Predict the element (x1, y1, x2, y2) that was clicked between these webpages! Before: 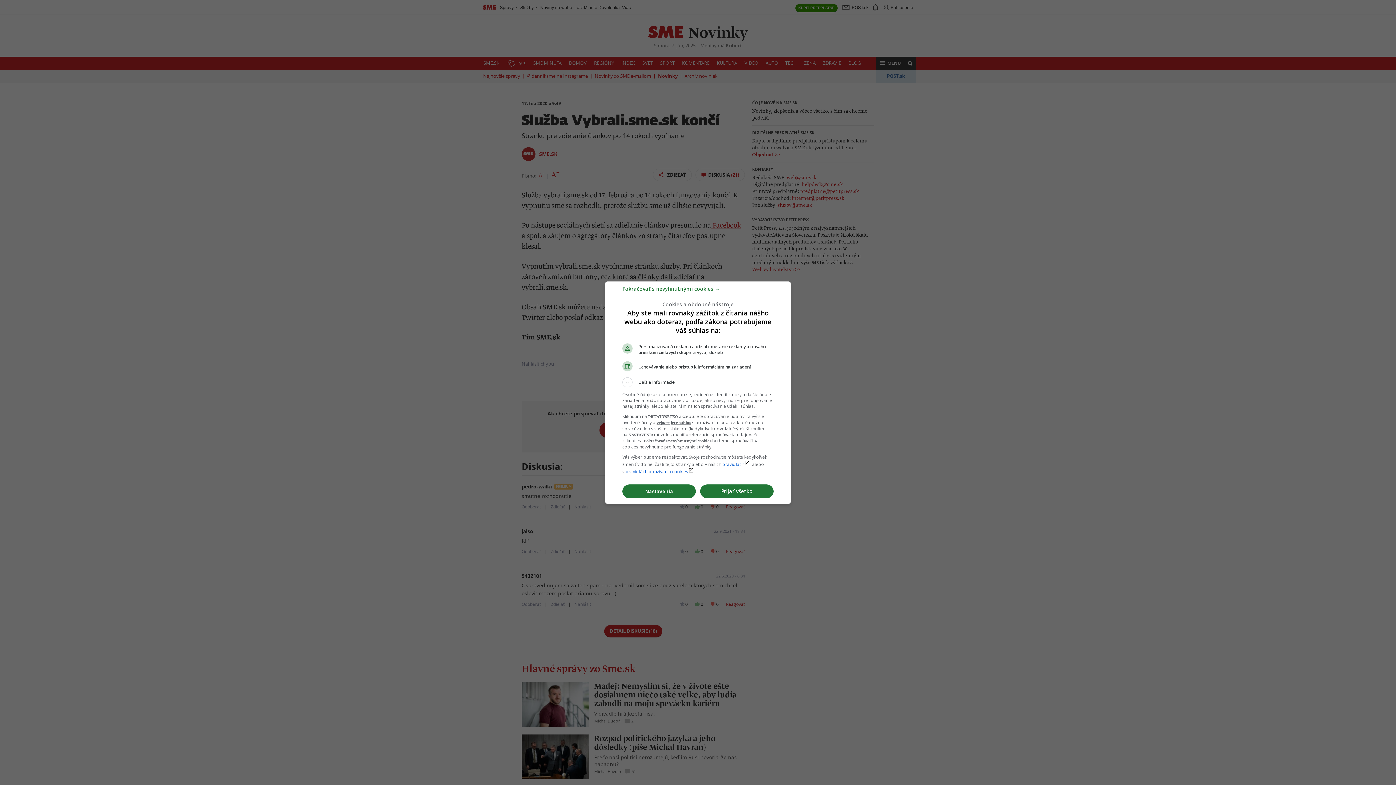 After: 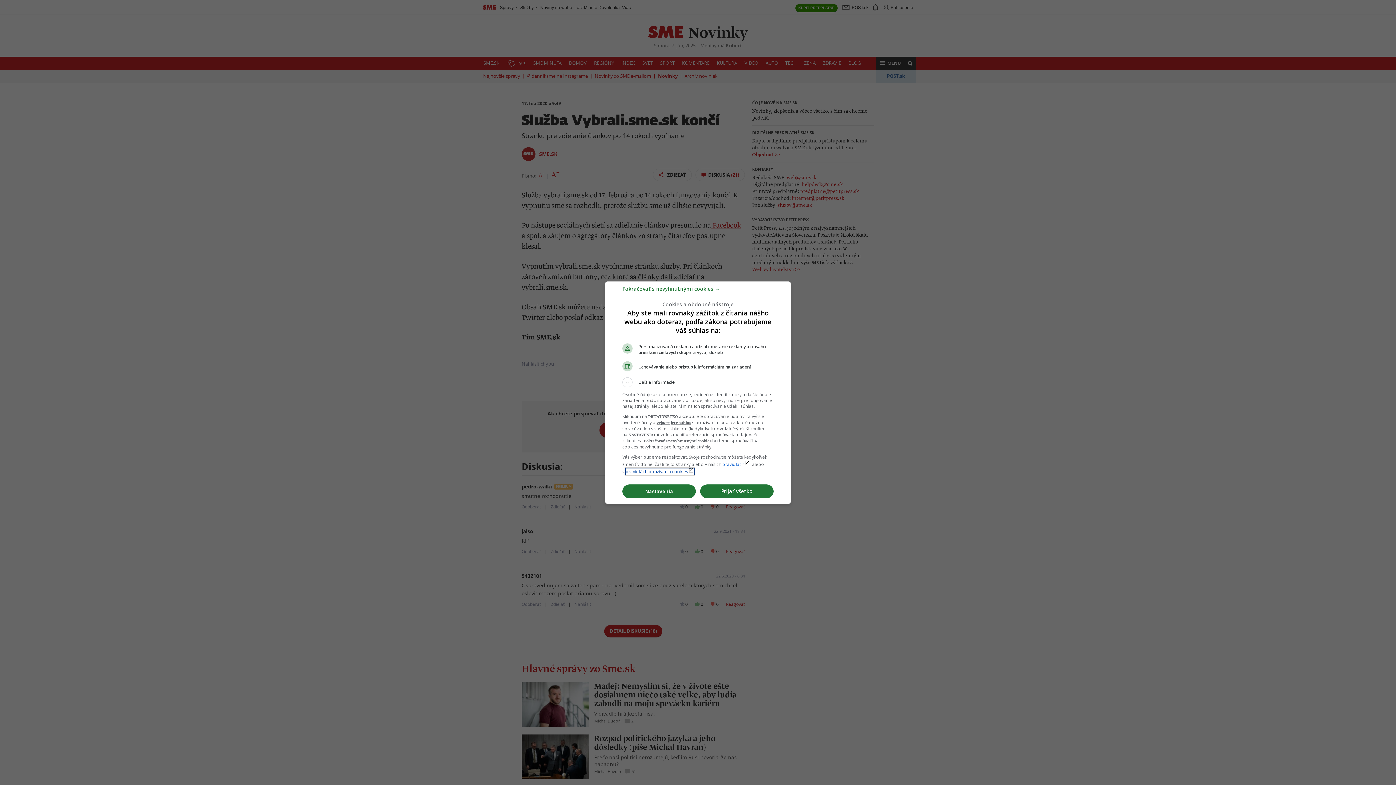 Action: bbox: (625, 468, 694, 474) label: pravidlách používania cookieslaunch